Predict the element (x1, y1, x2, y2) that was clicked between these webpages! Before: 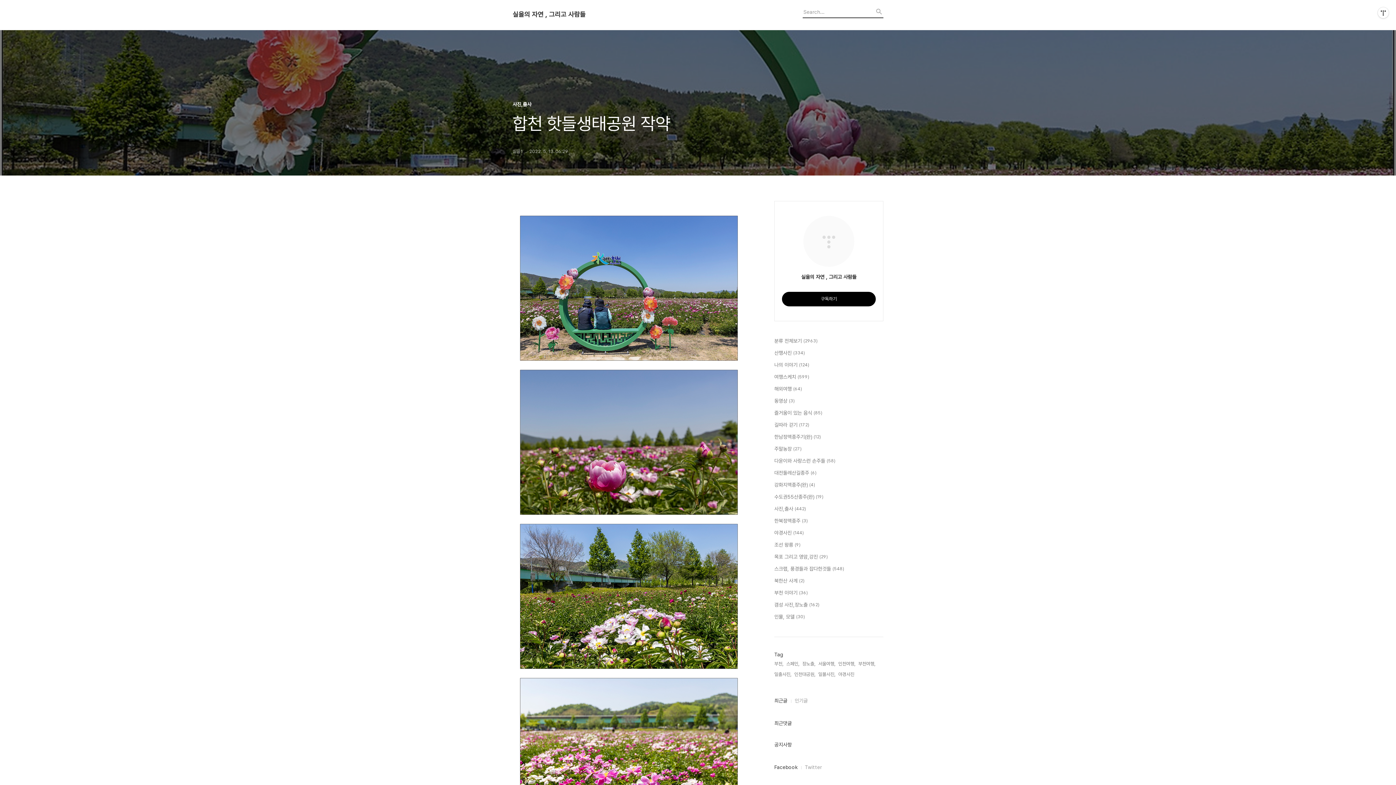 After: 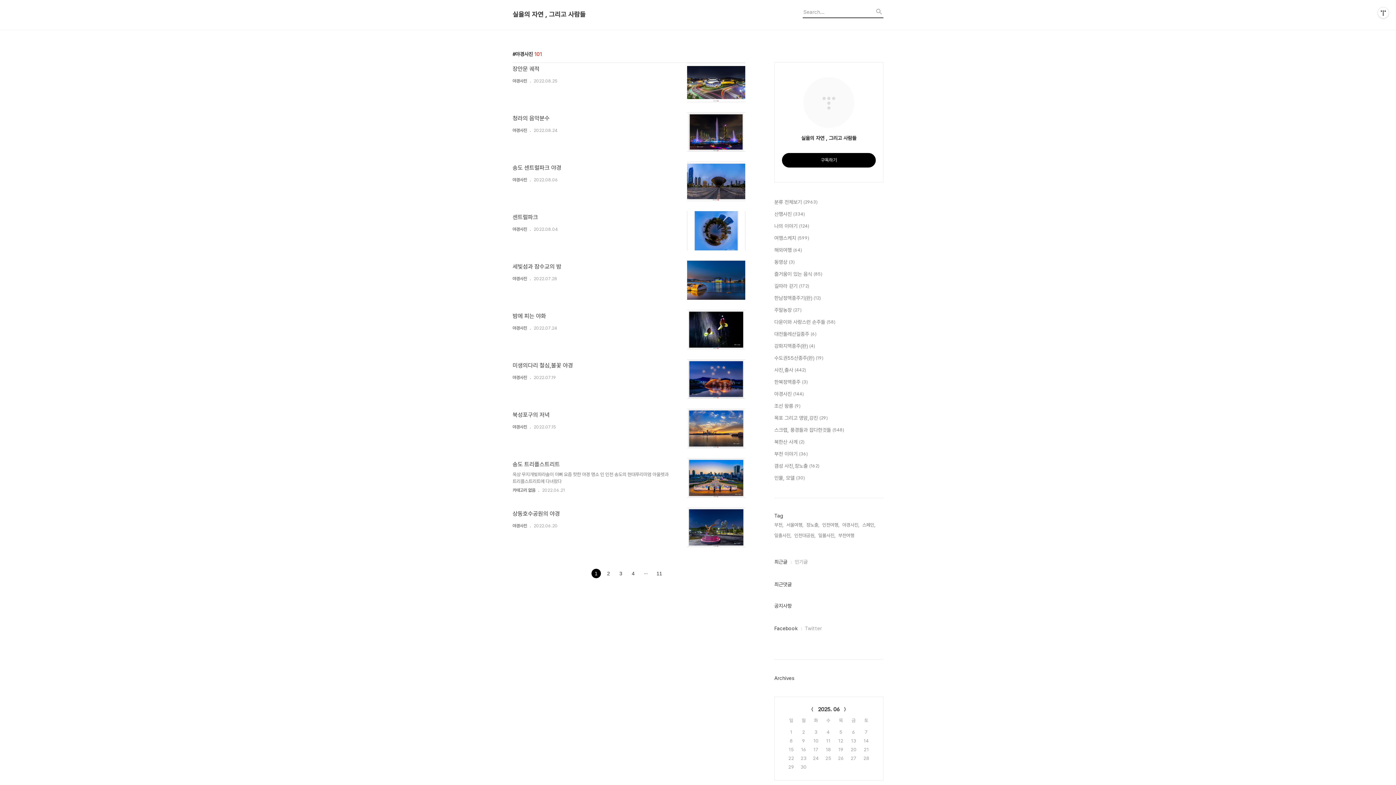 Action: bbox: (838, 670, 855, 678) label: 야경사진,